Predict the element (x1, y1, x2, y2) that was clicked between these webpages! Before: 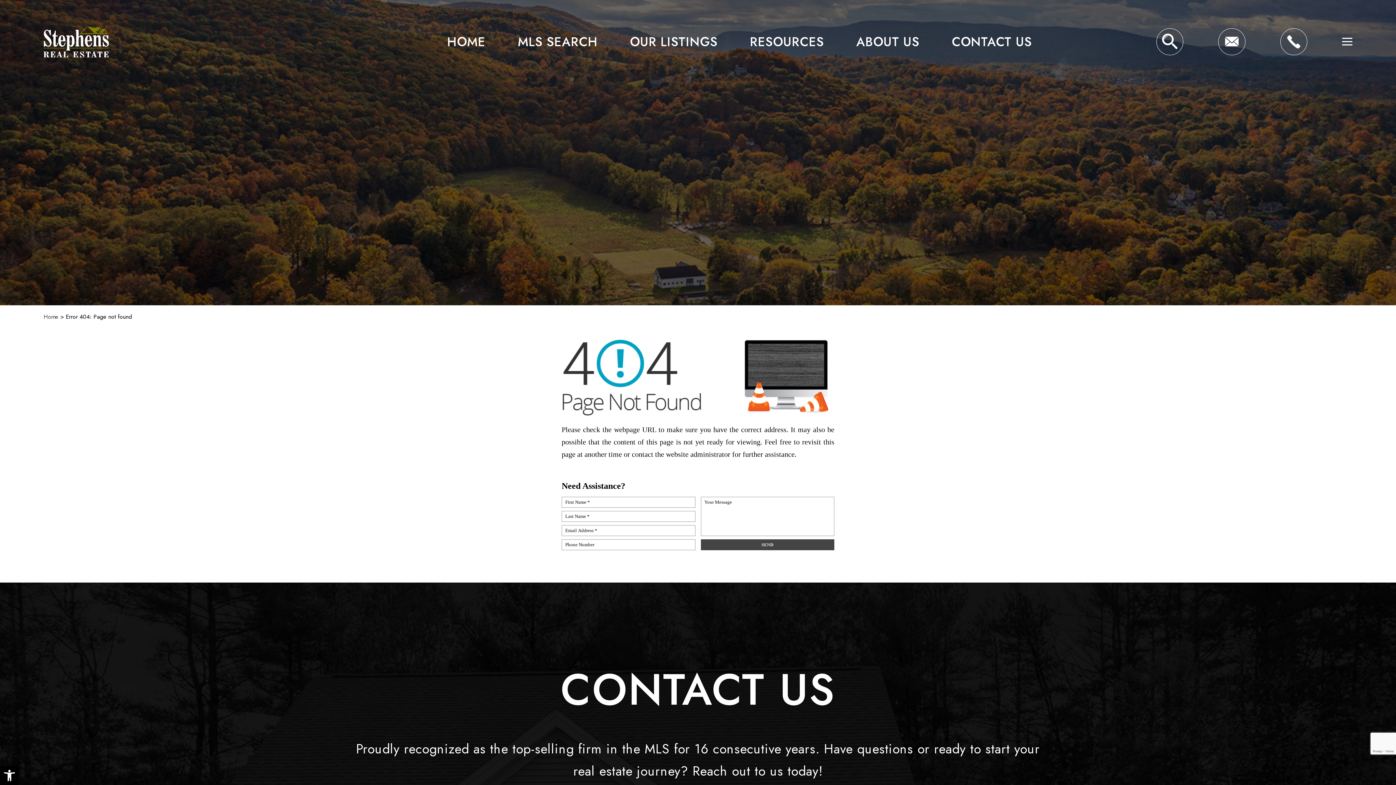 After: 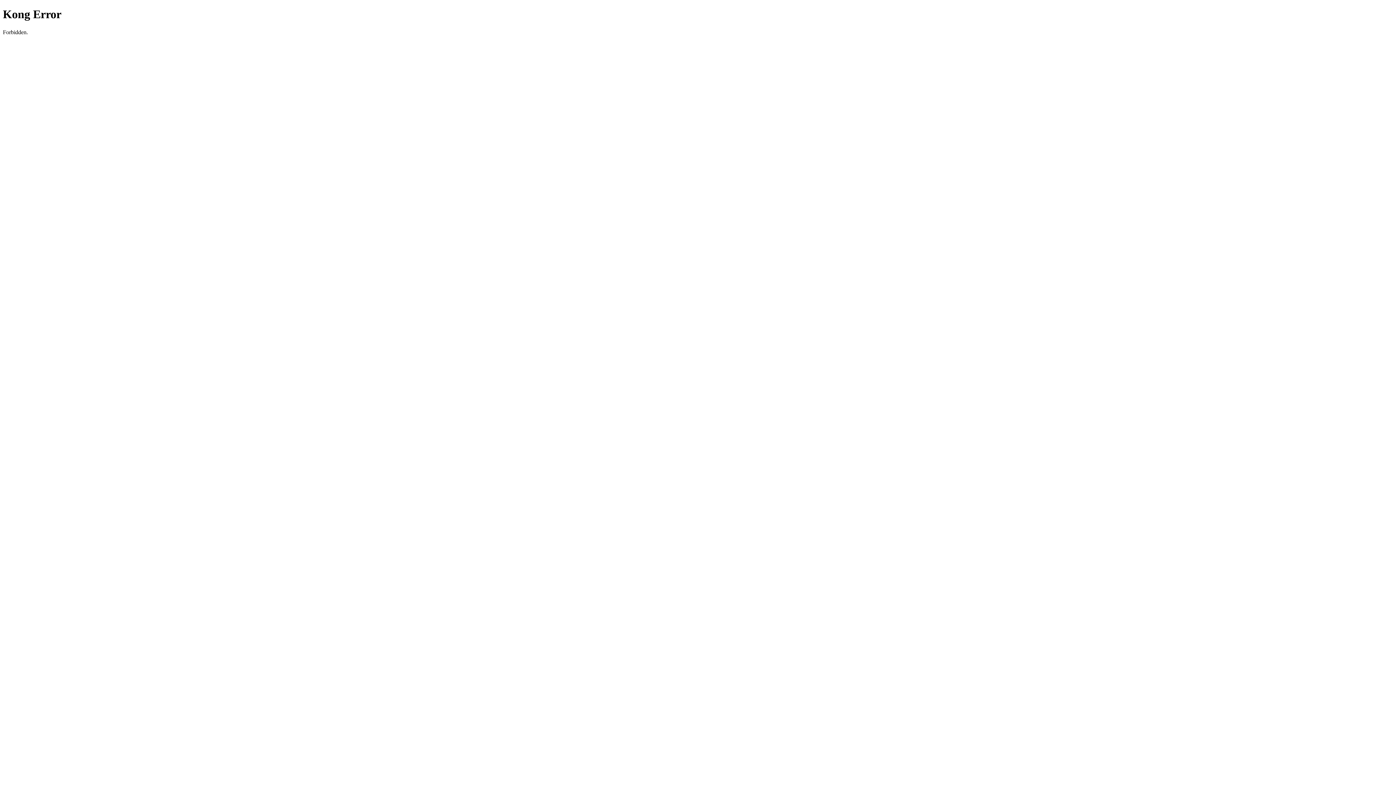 Action: bbox: (1156, 28, 1183, 55) label: Home Search